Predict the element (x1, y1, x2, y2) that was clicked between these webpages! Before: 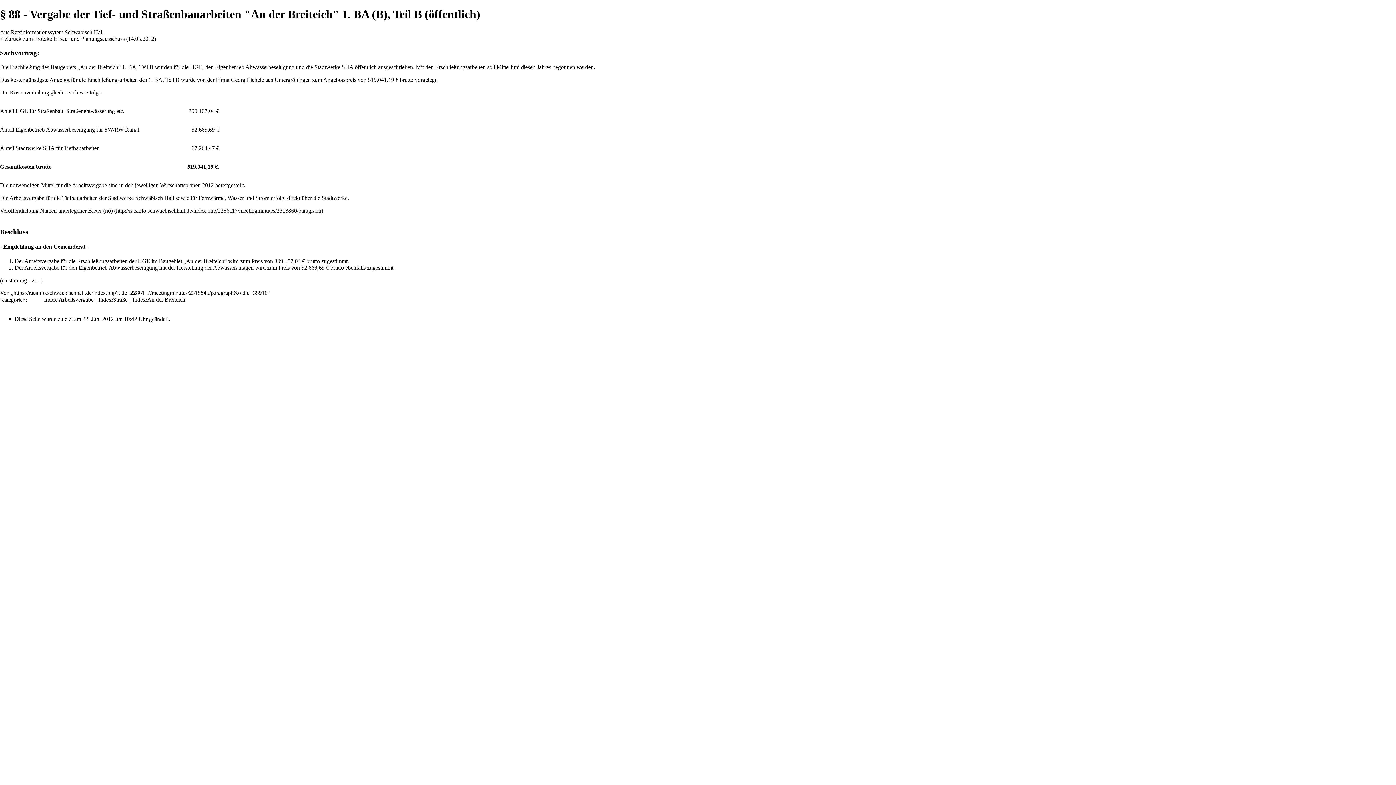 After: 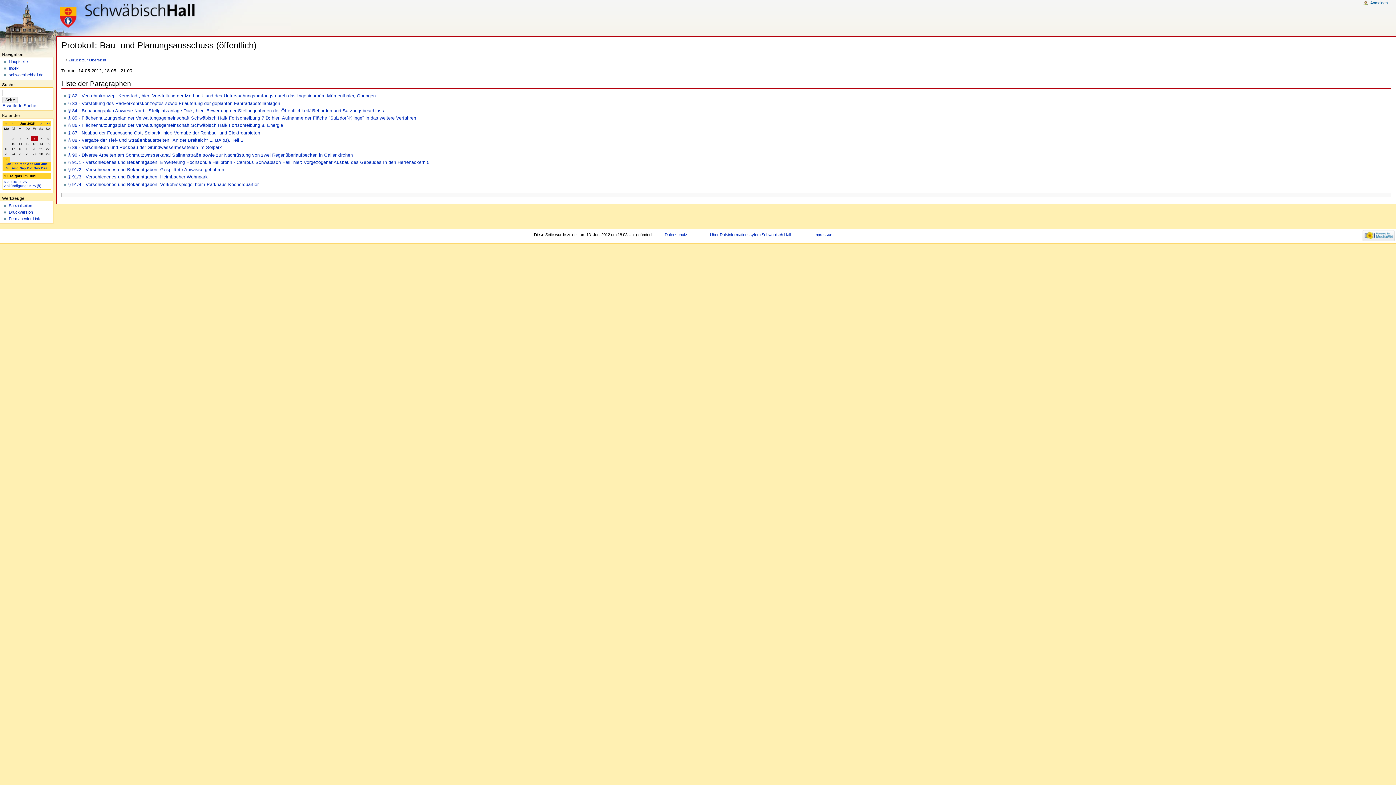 Action: bbox: (4, 35, 55, 41) label: Zurück zum Protokoll